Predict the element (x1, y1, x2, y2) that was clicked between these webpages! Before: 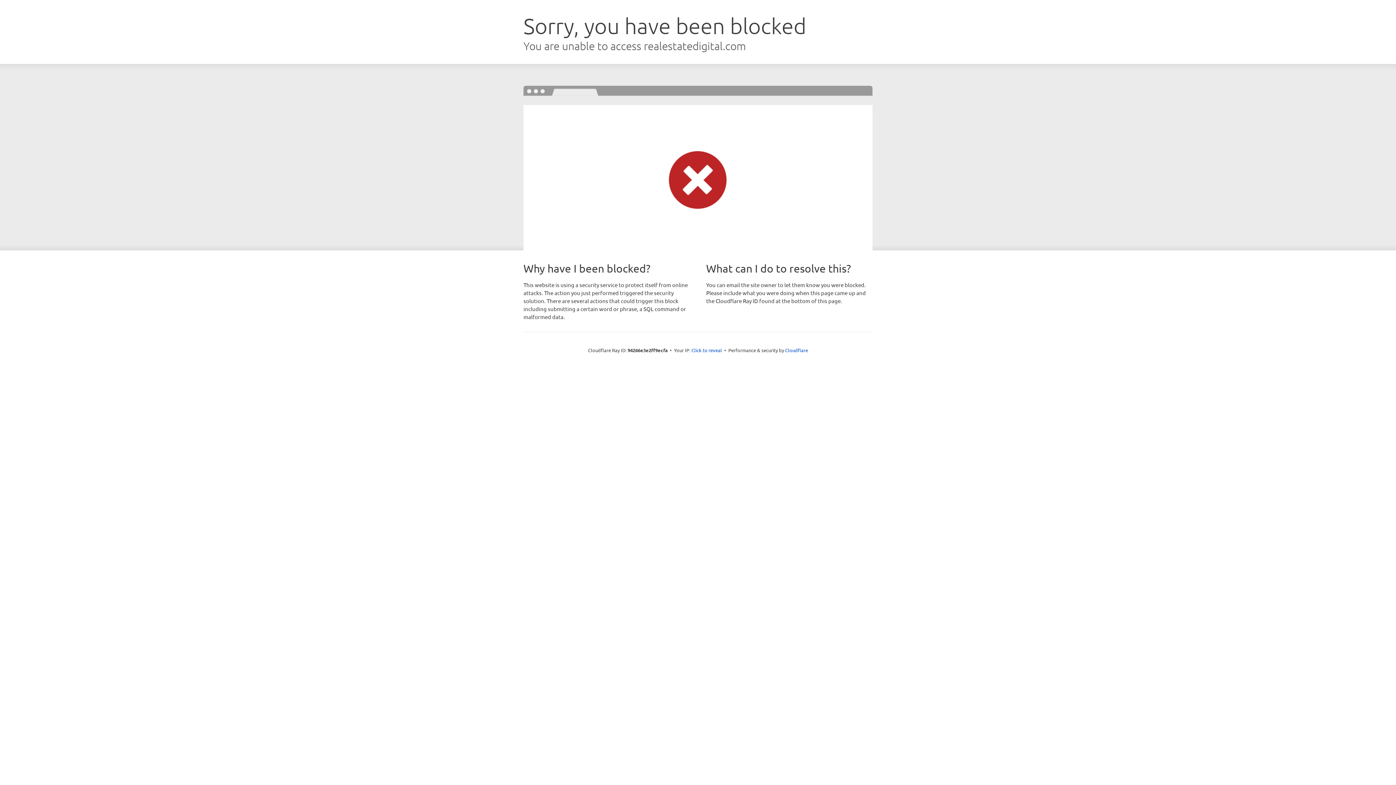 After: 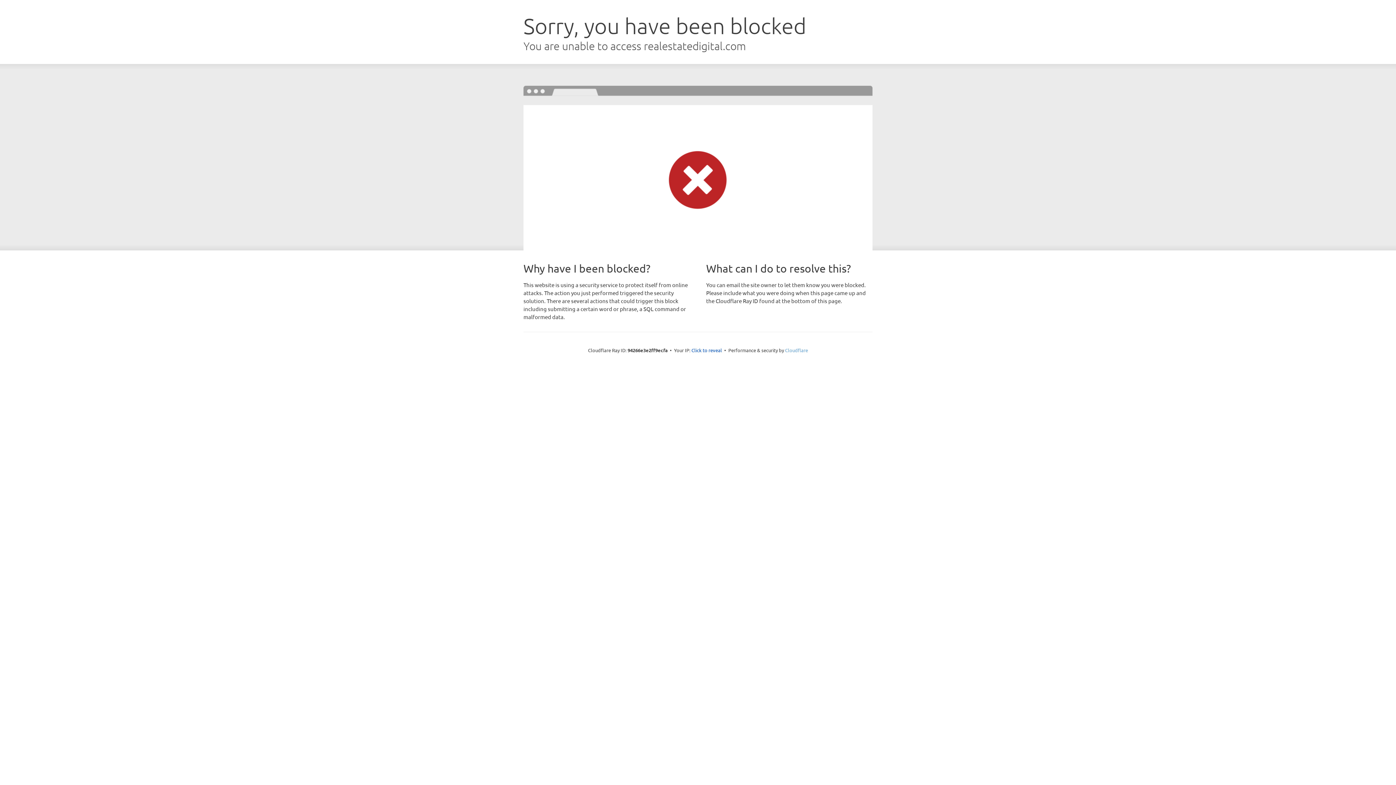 Action: bbox: (785, 347, 808, 353) label: Cloudflare